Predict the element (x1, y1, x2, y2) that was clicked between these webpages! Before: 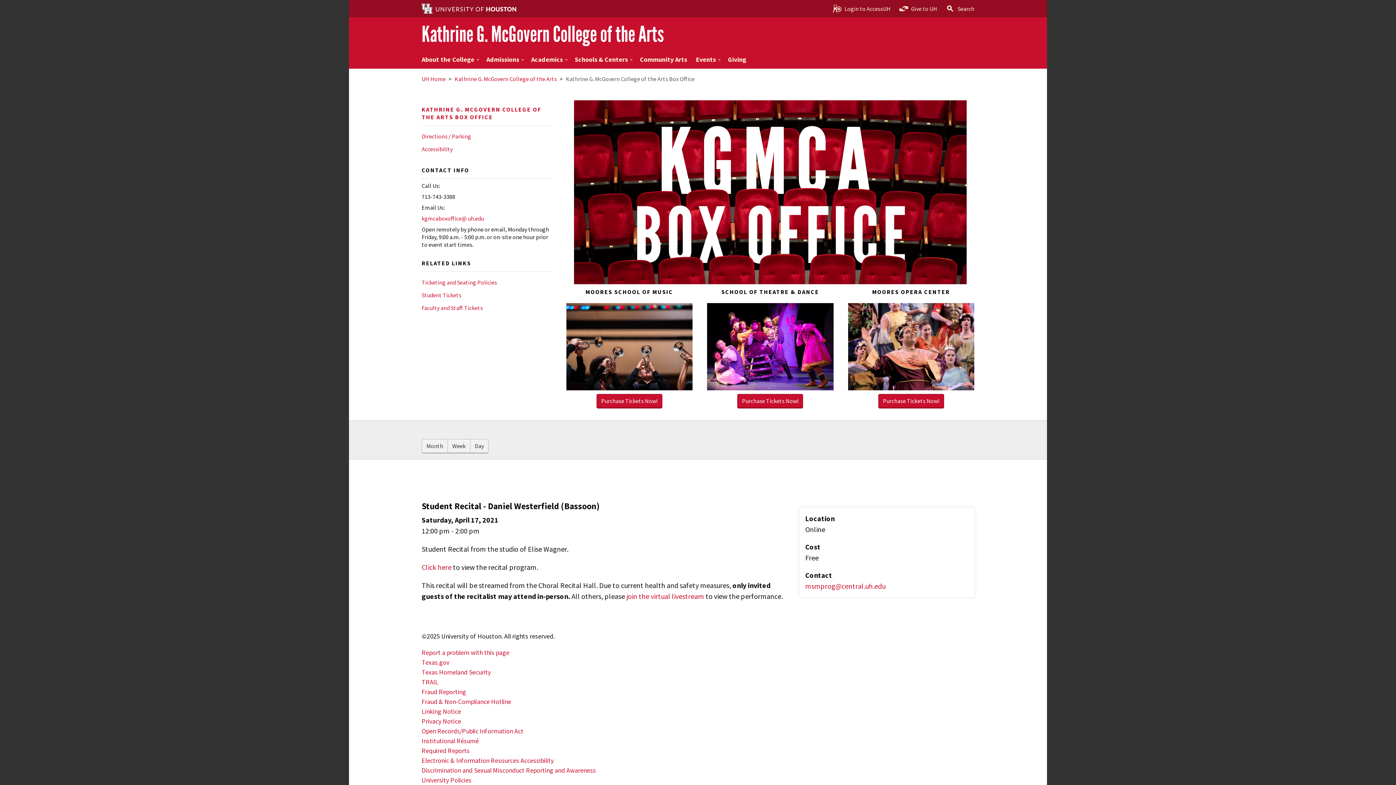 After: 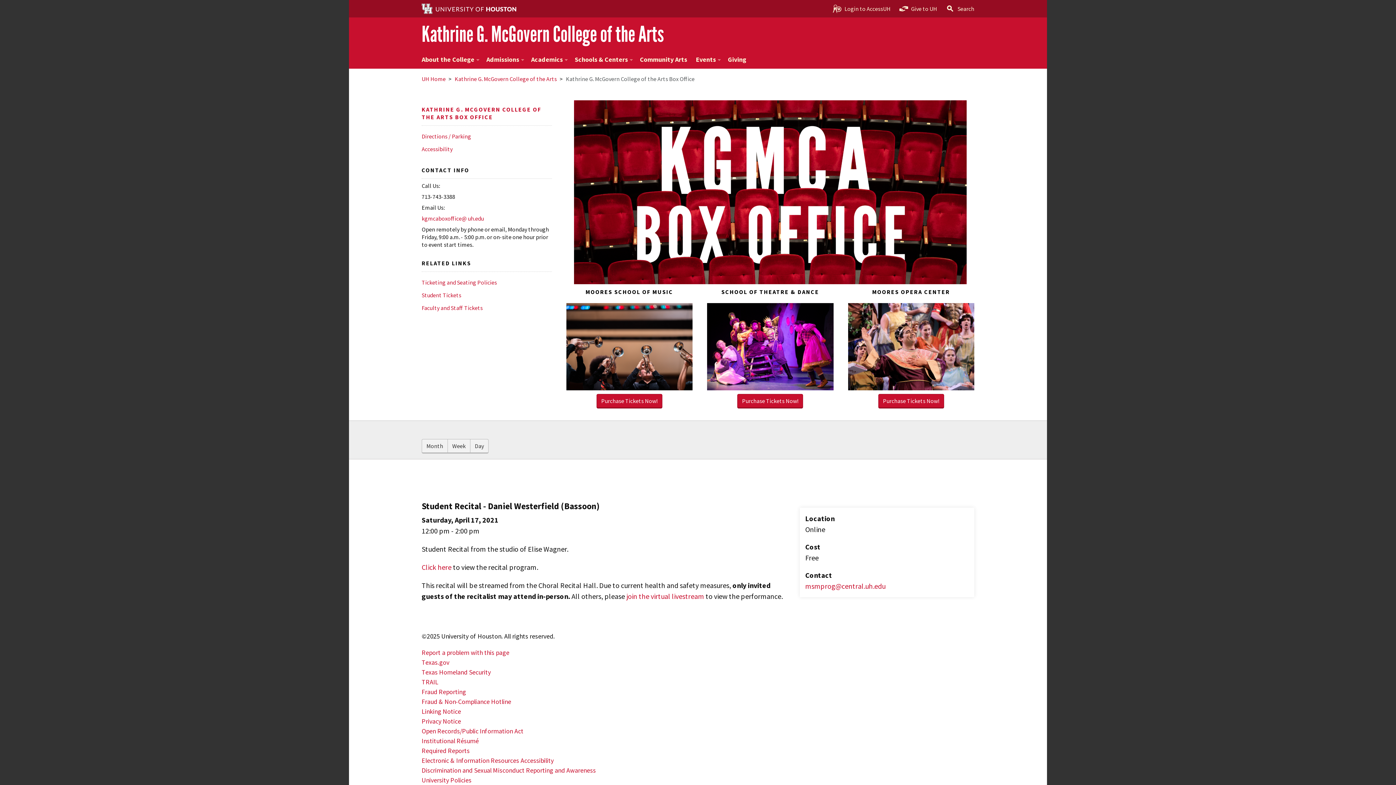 Action: bbox: (526, 50, 570, 68) label: Academics